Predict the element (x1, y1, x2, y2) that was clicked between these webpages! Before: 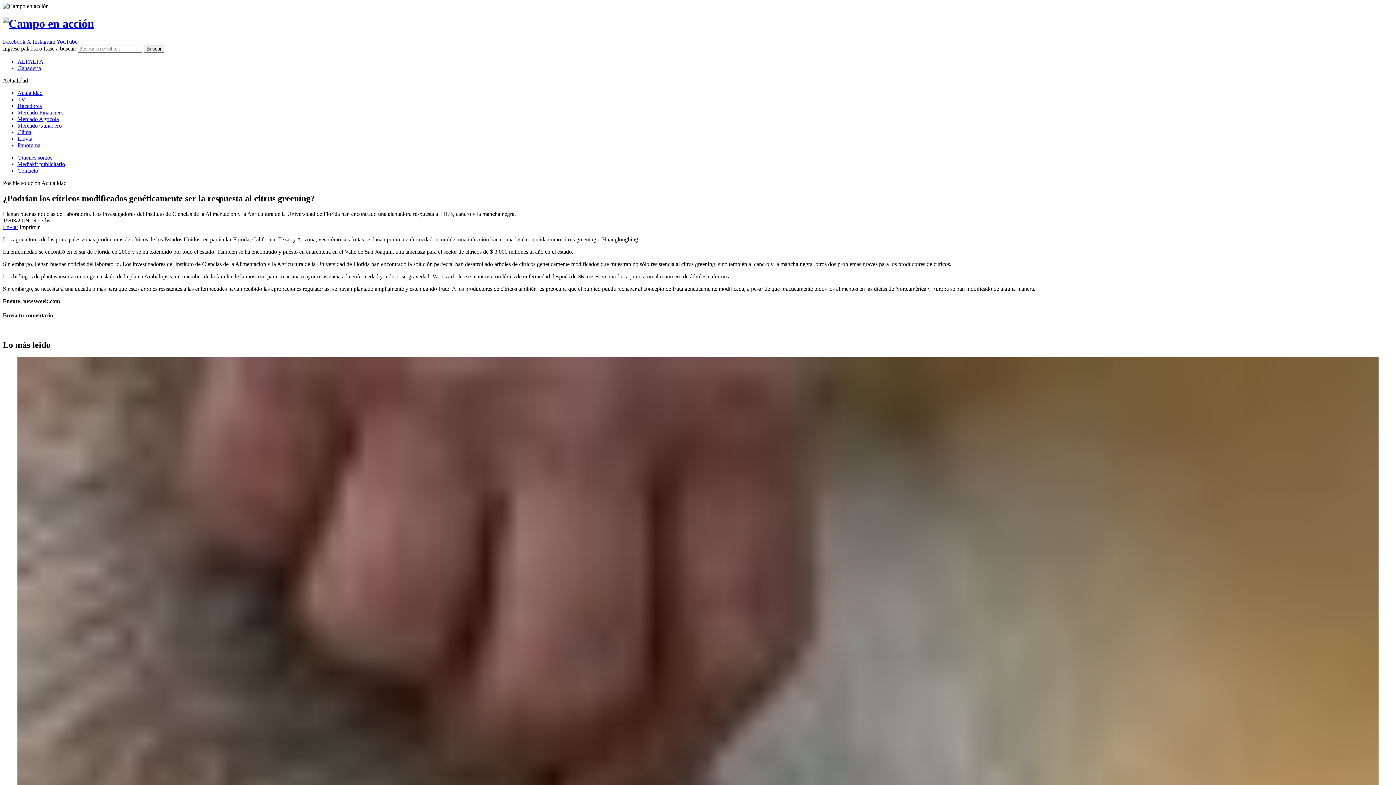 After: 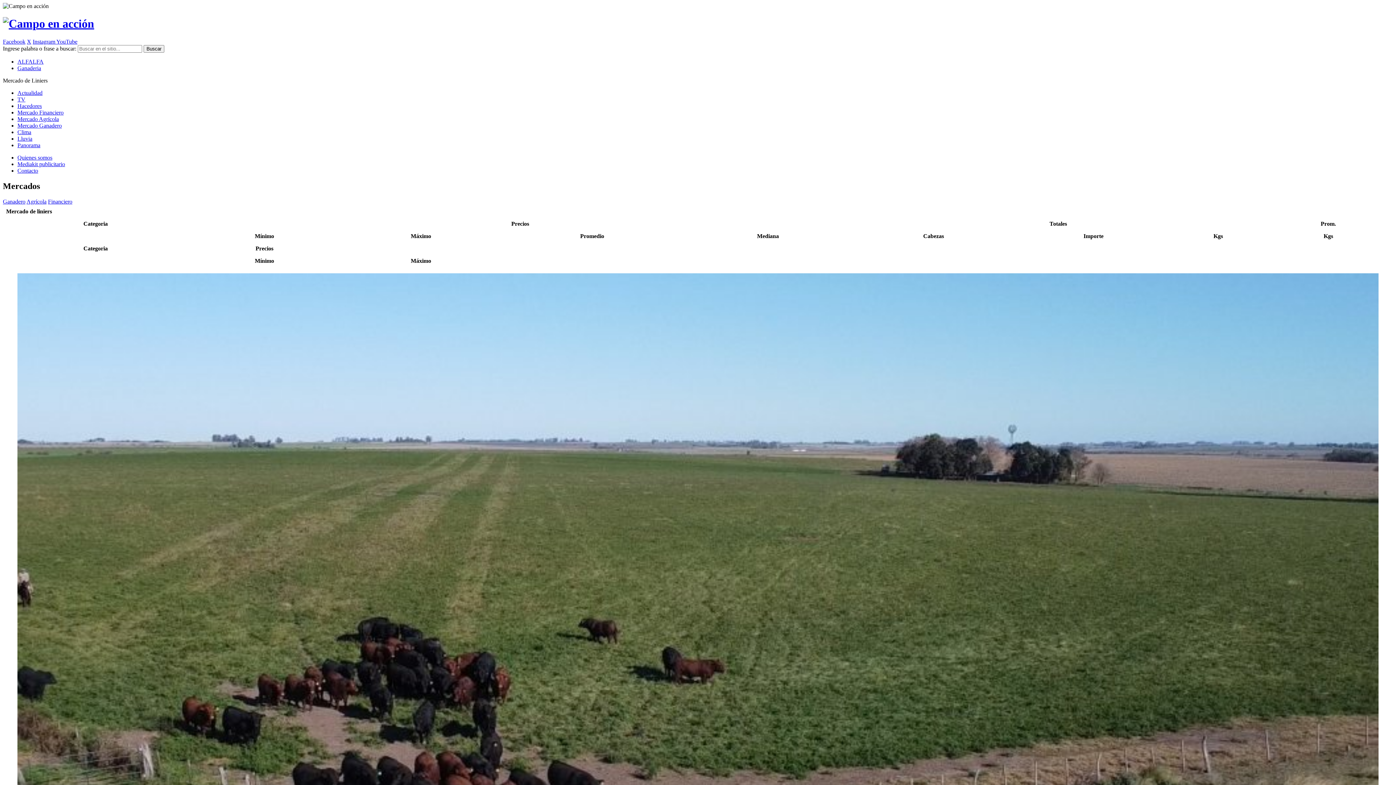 Action: label: Mercado Ganadero bbox: (17, 122, 61, 128)